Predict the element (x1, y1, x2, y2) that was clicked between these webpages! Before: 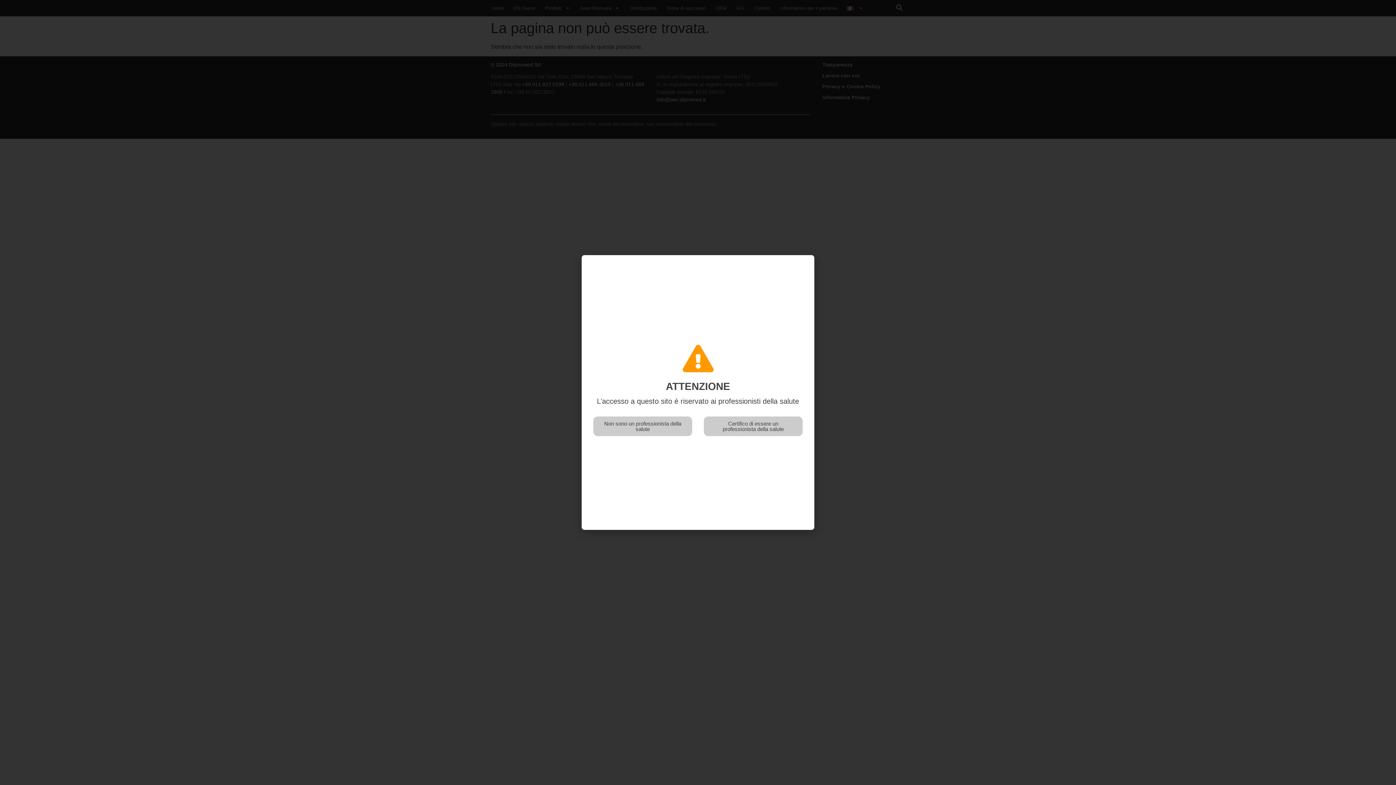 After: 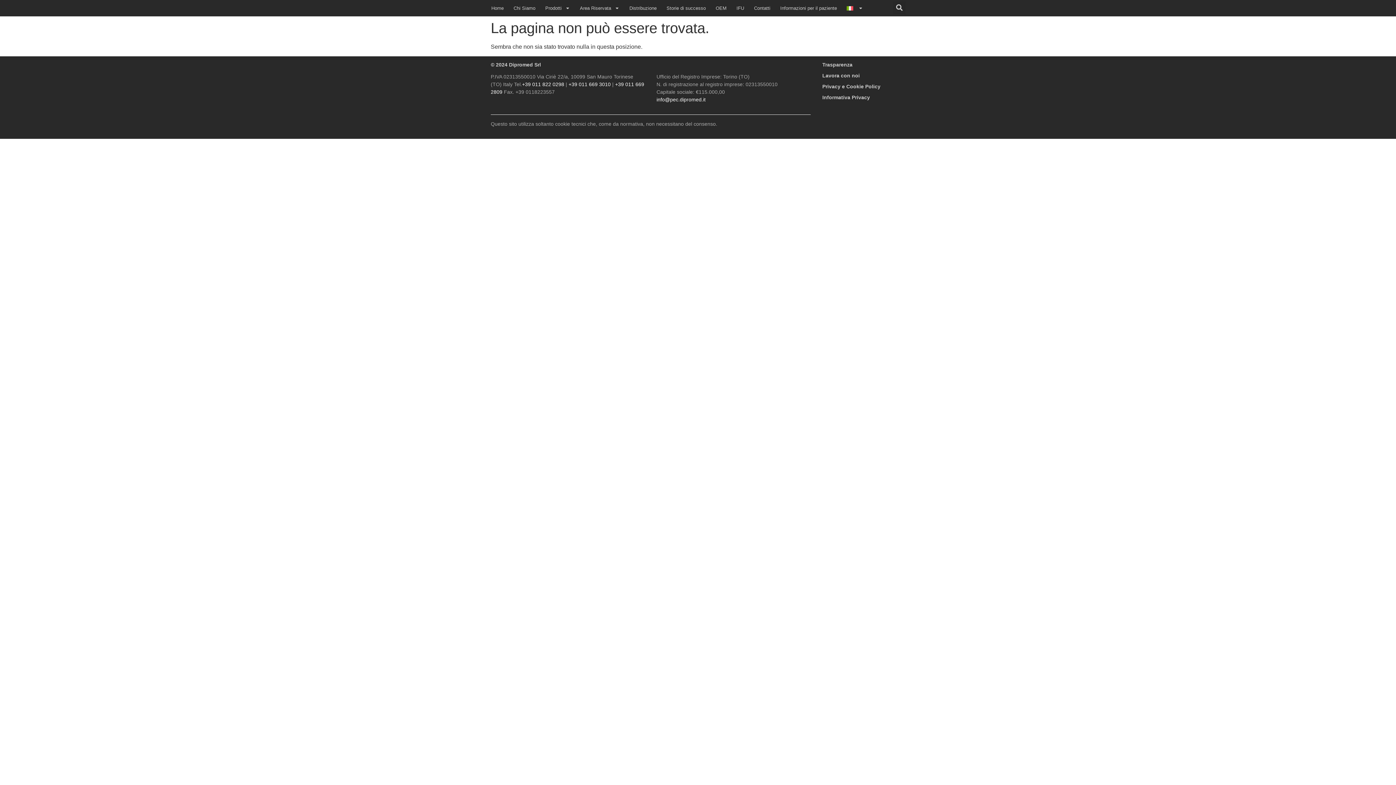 Action: label: Certifico di essere un professionista della salute bbox: (704, 416, 802, 436)